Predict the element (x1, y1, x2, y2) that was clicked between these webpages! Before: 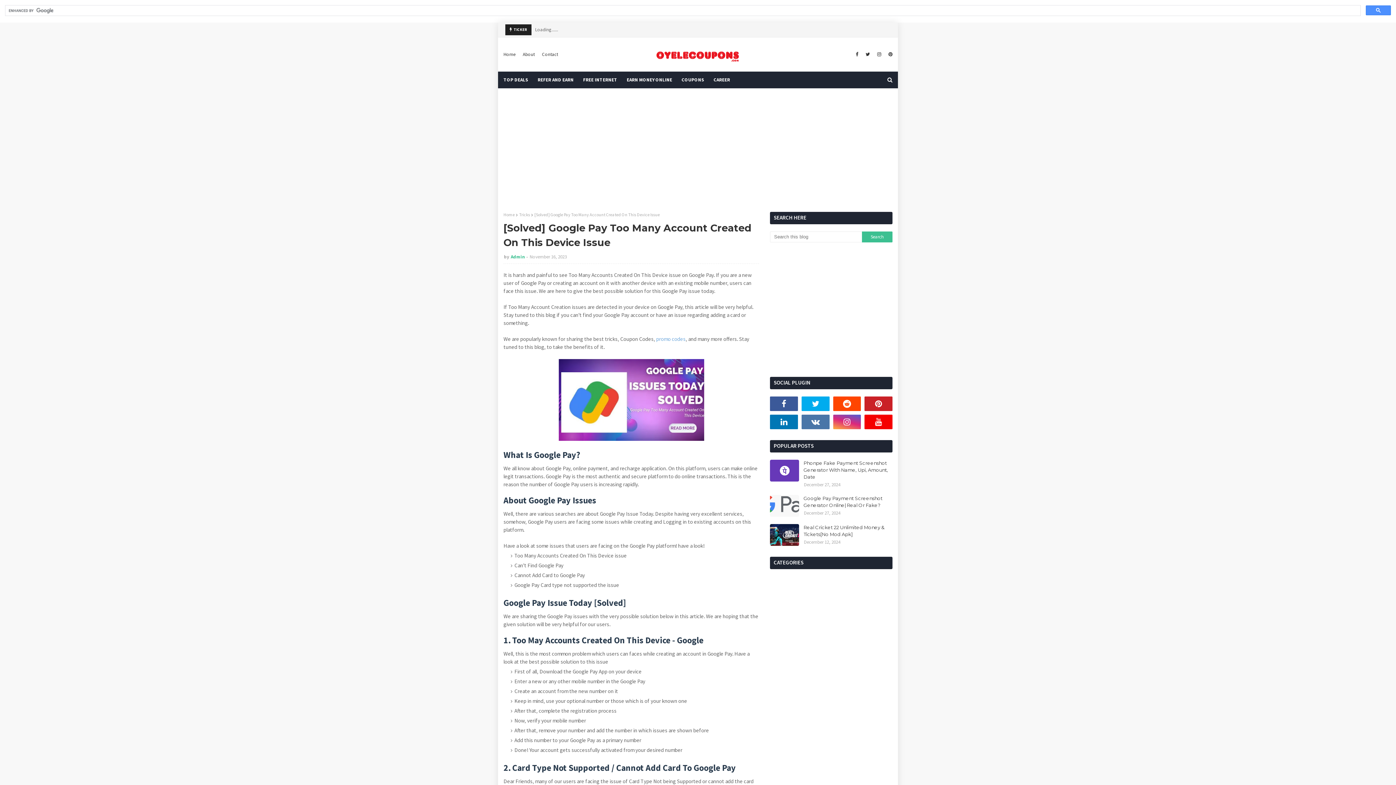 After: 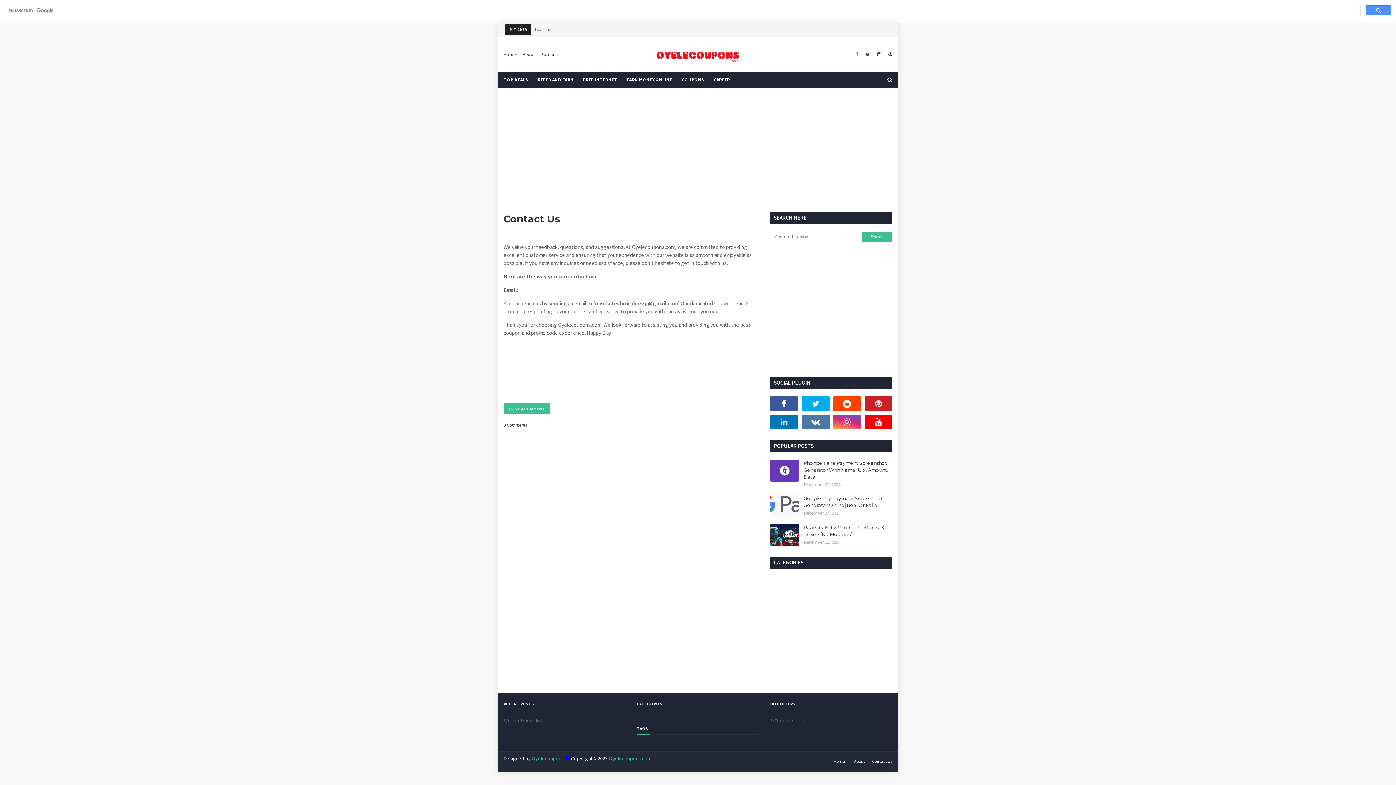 Action: bbox: (540, 48, 560, 60) label: Contact